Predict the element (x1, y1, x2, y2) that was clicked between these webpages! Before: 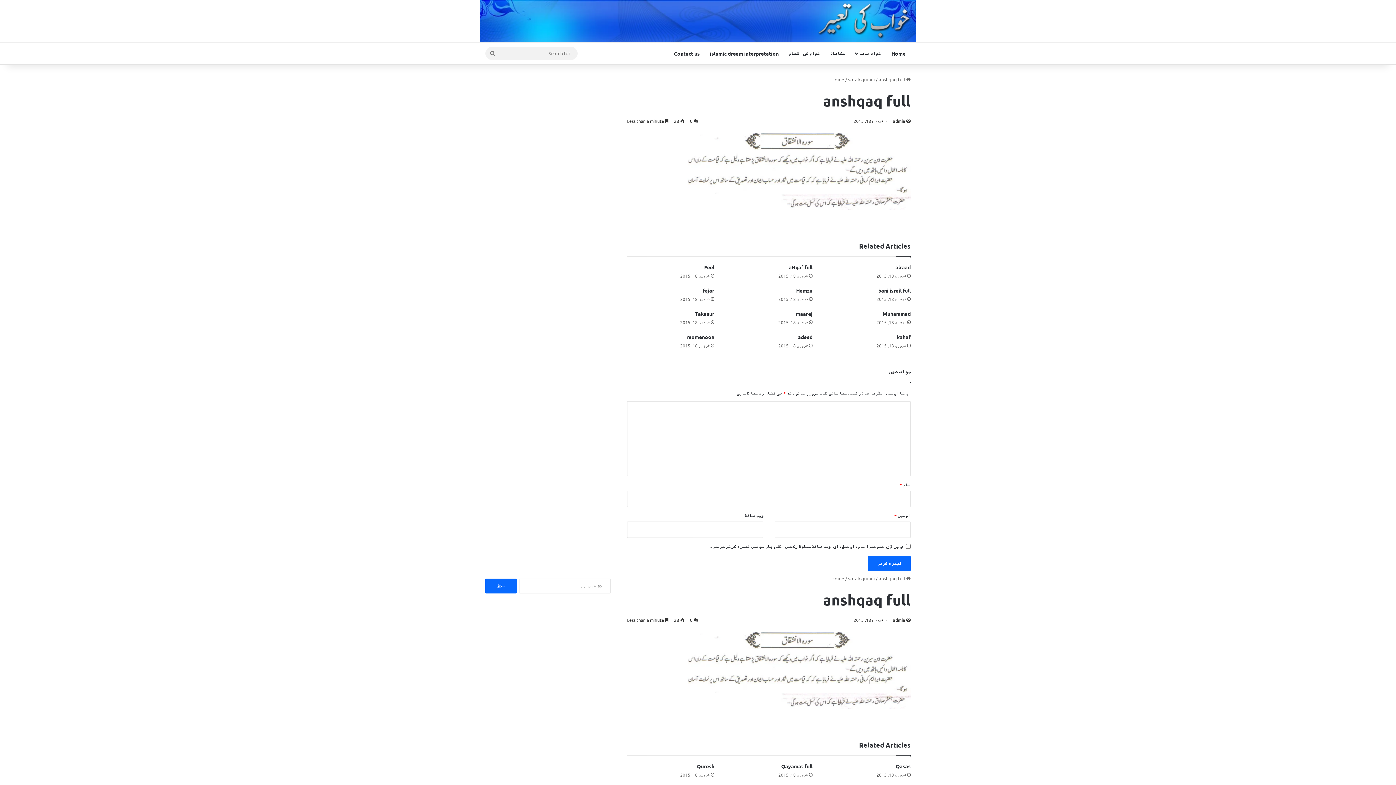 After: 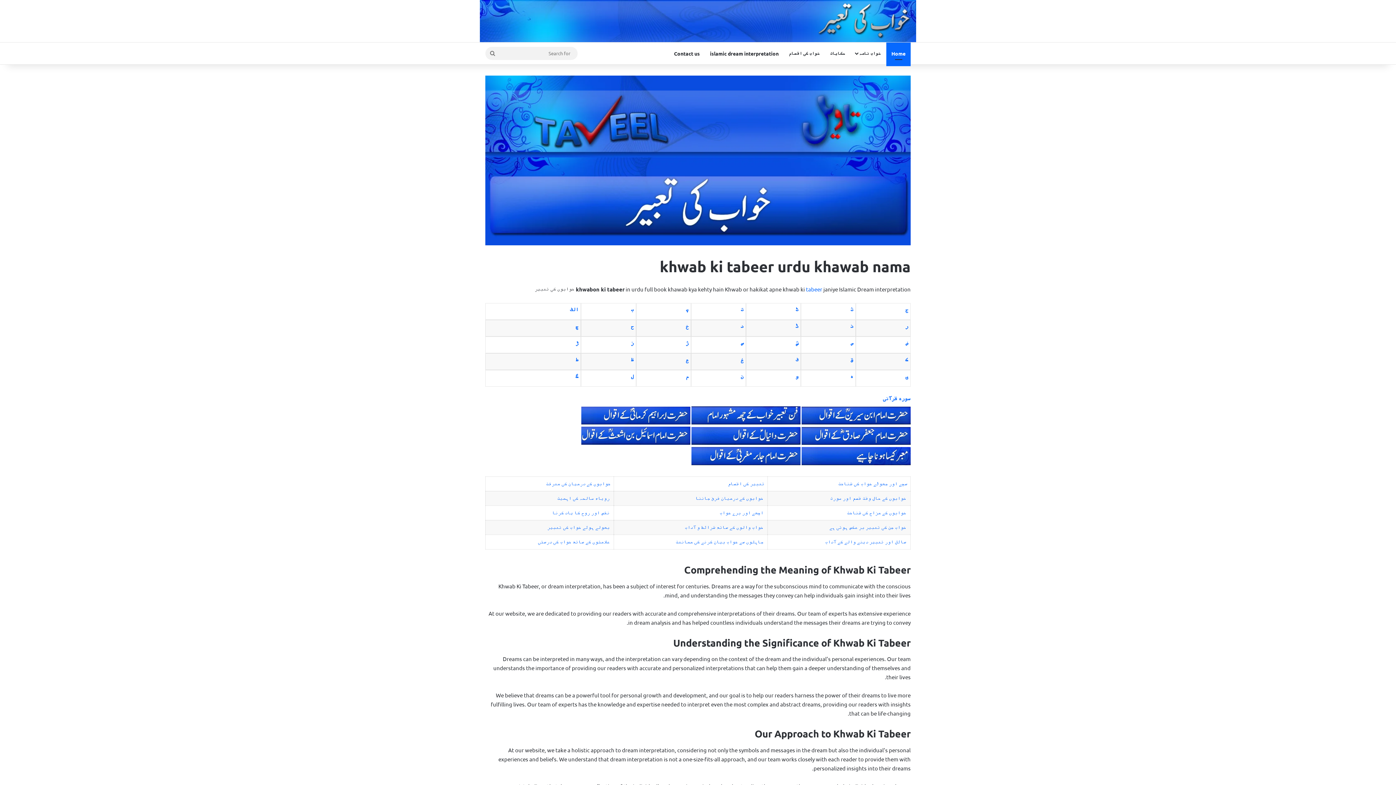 Action: label: Home bbox: (886, 42, 910, 64)